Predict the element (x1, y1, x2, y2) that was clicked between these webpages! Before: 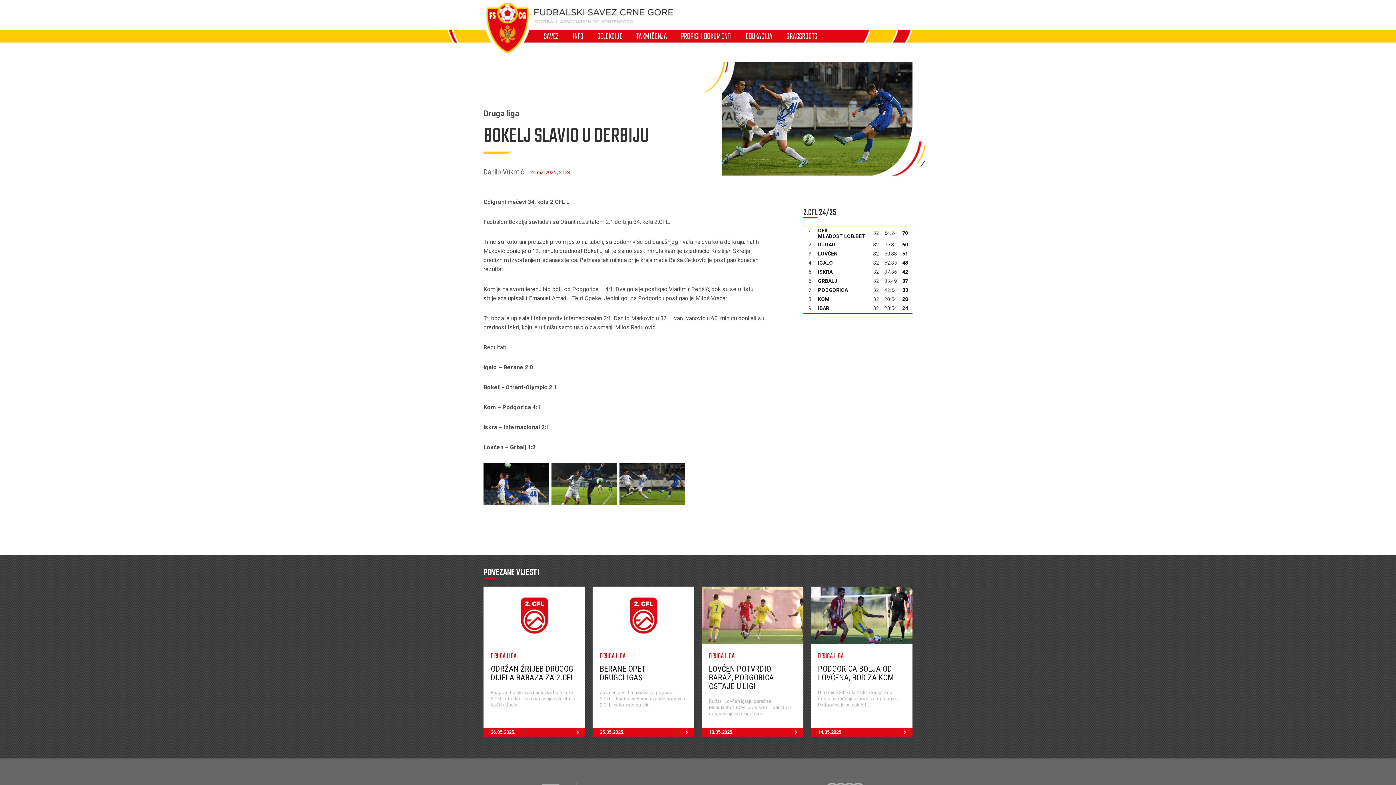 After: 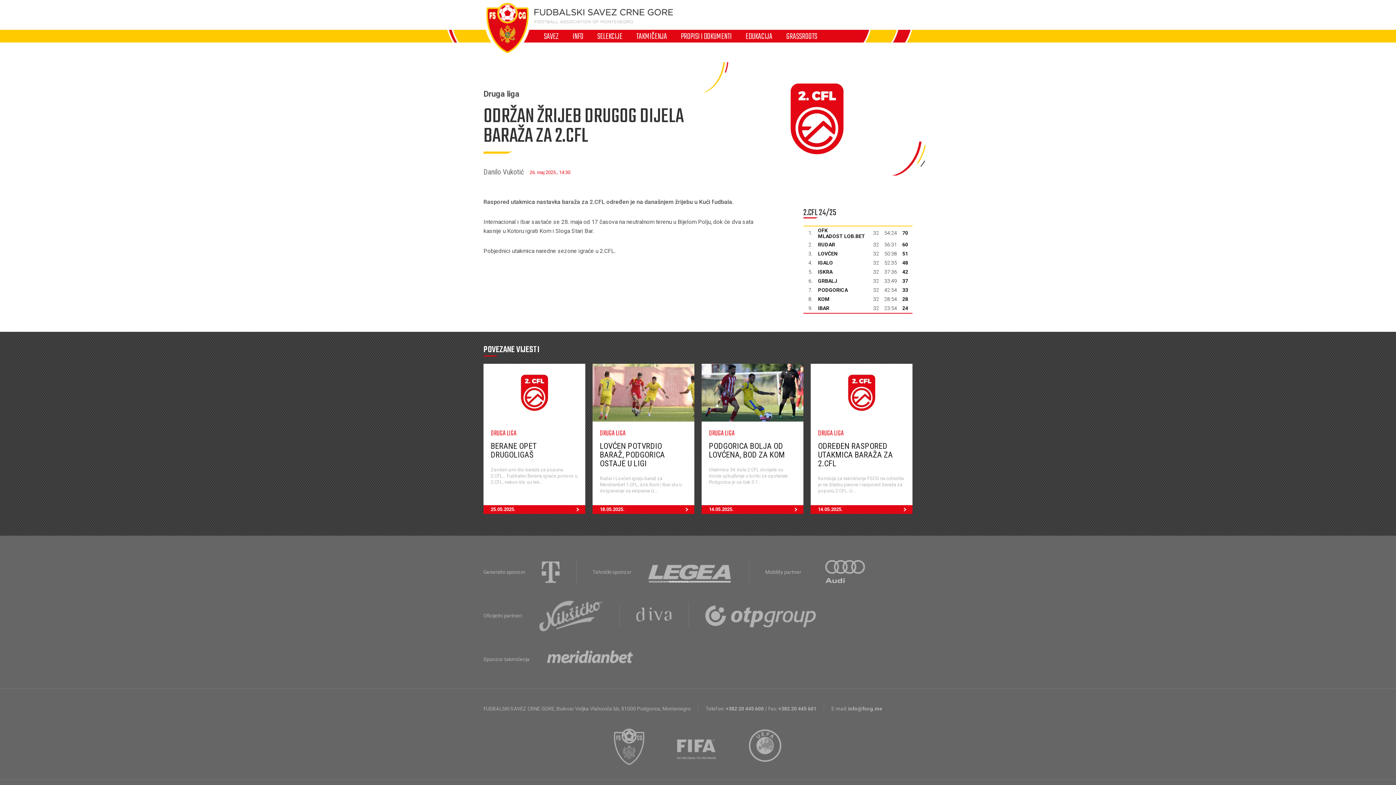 Action: bbox: (483, 586, 585, 644)